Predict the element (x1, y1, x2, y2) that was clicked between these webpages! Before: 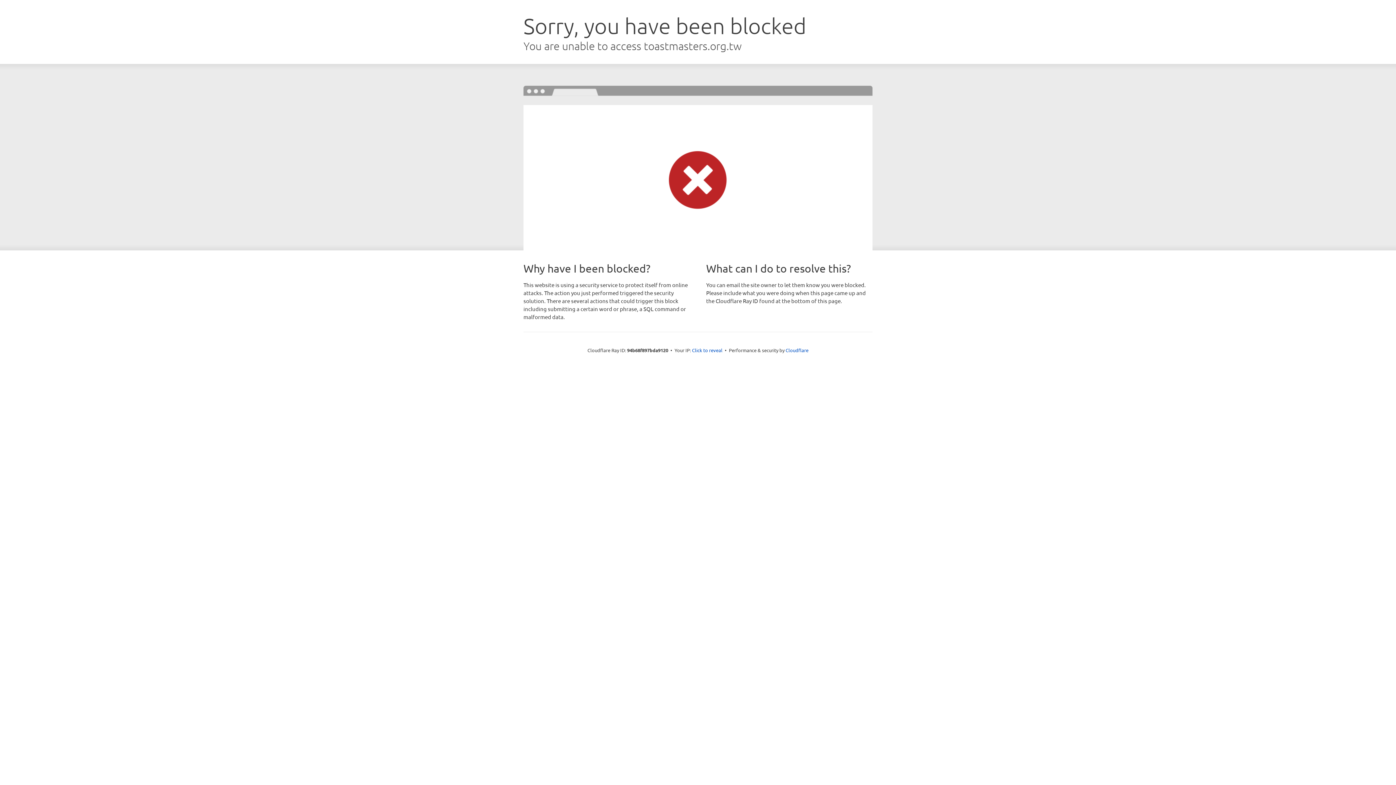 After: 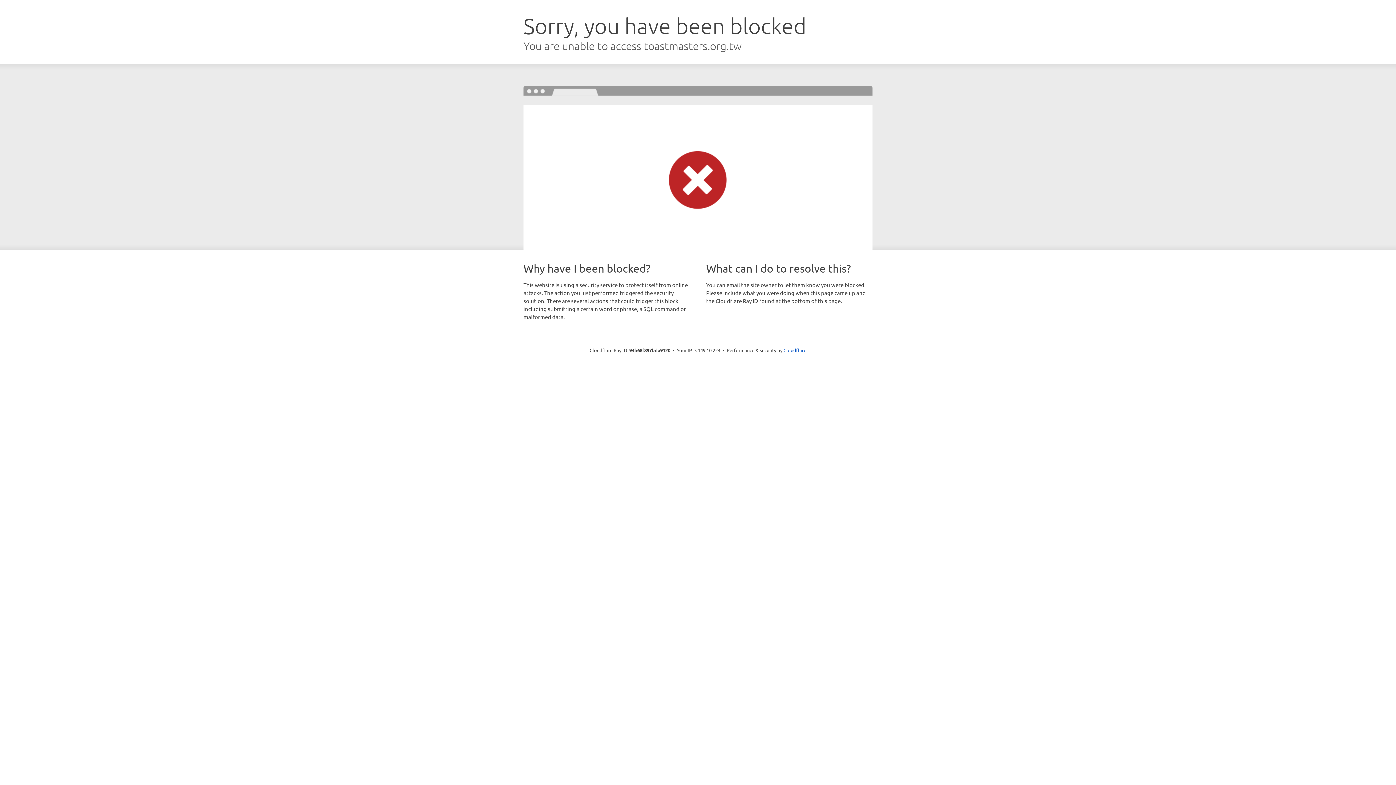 Action: label: Click to reveal bbox: (692, 346, 722, 353)